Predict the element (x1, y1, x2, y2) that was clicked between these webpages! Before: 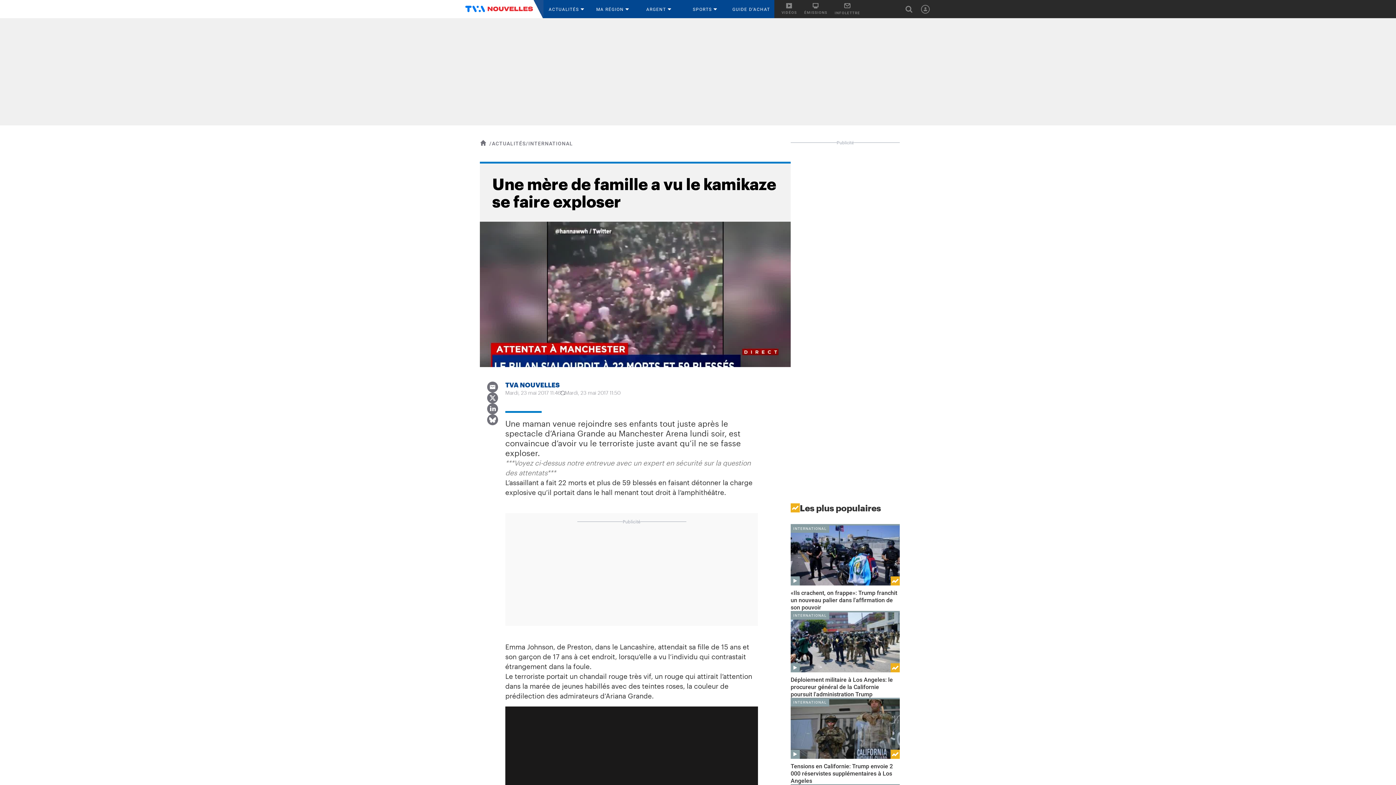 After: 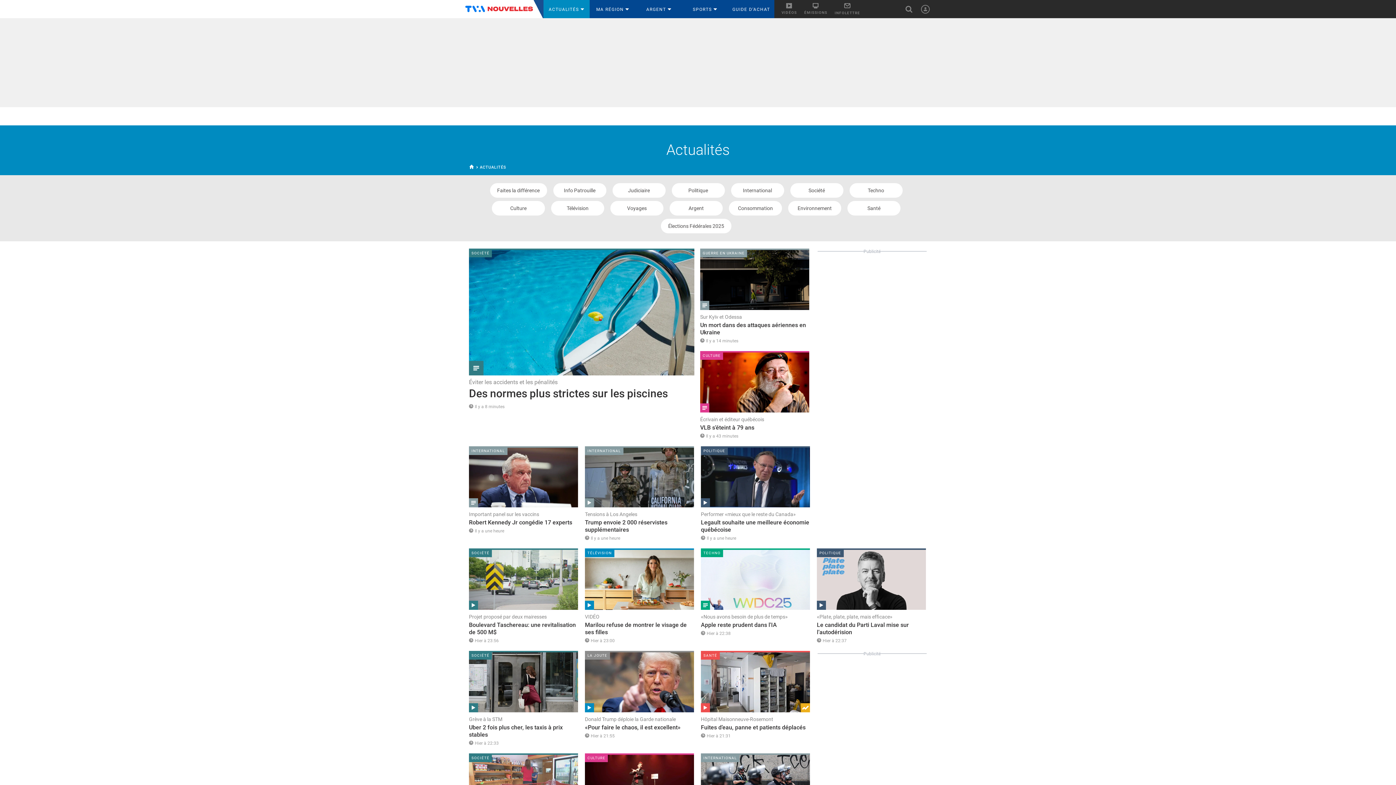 Action: bbox: (543, 0, 589, 18) label: ACTUALITÉS 